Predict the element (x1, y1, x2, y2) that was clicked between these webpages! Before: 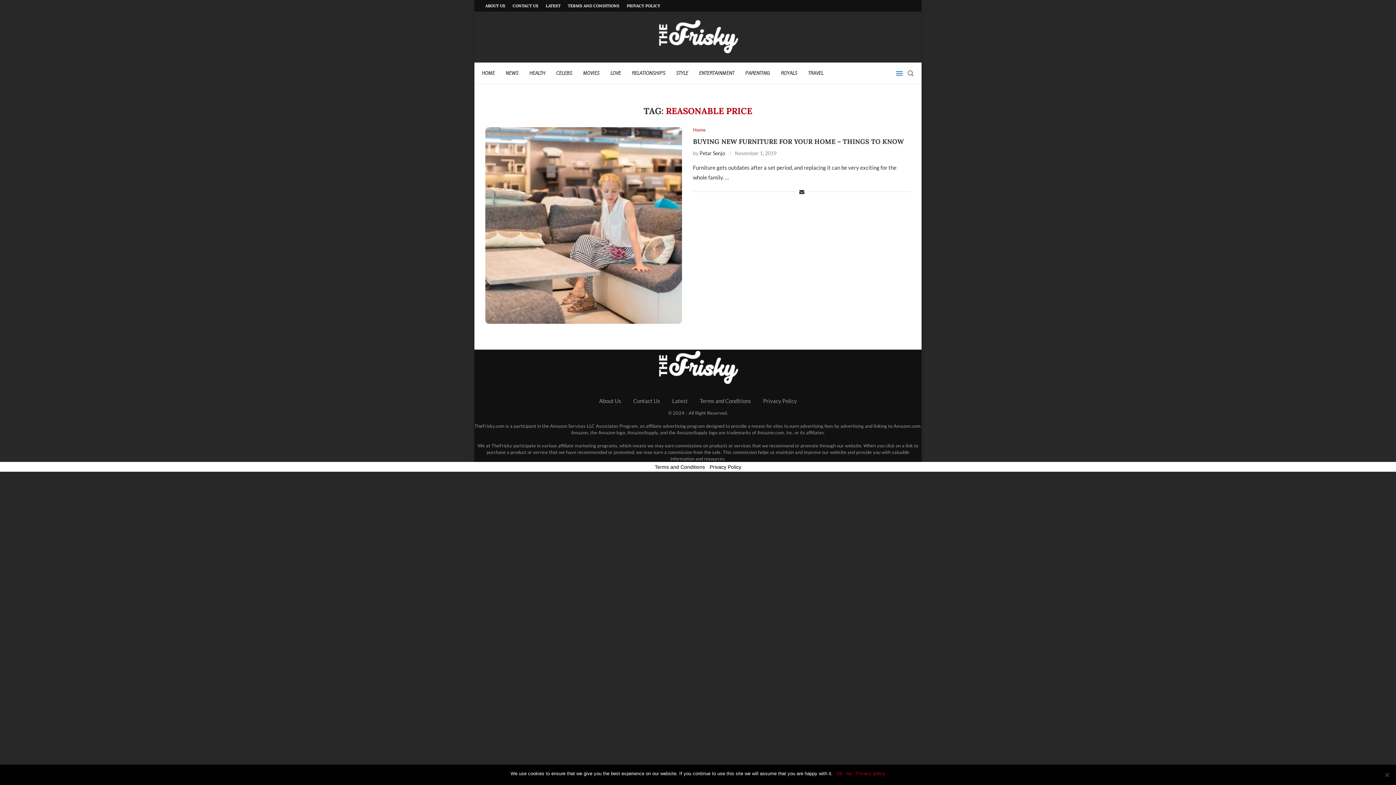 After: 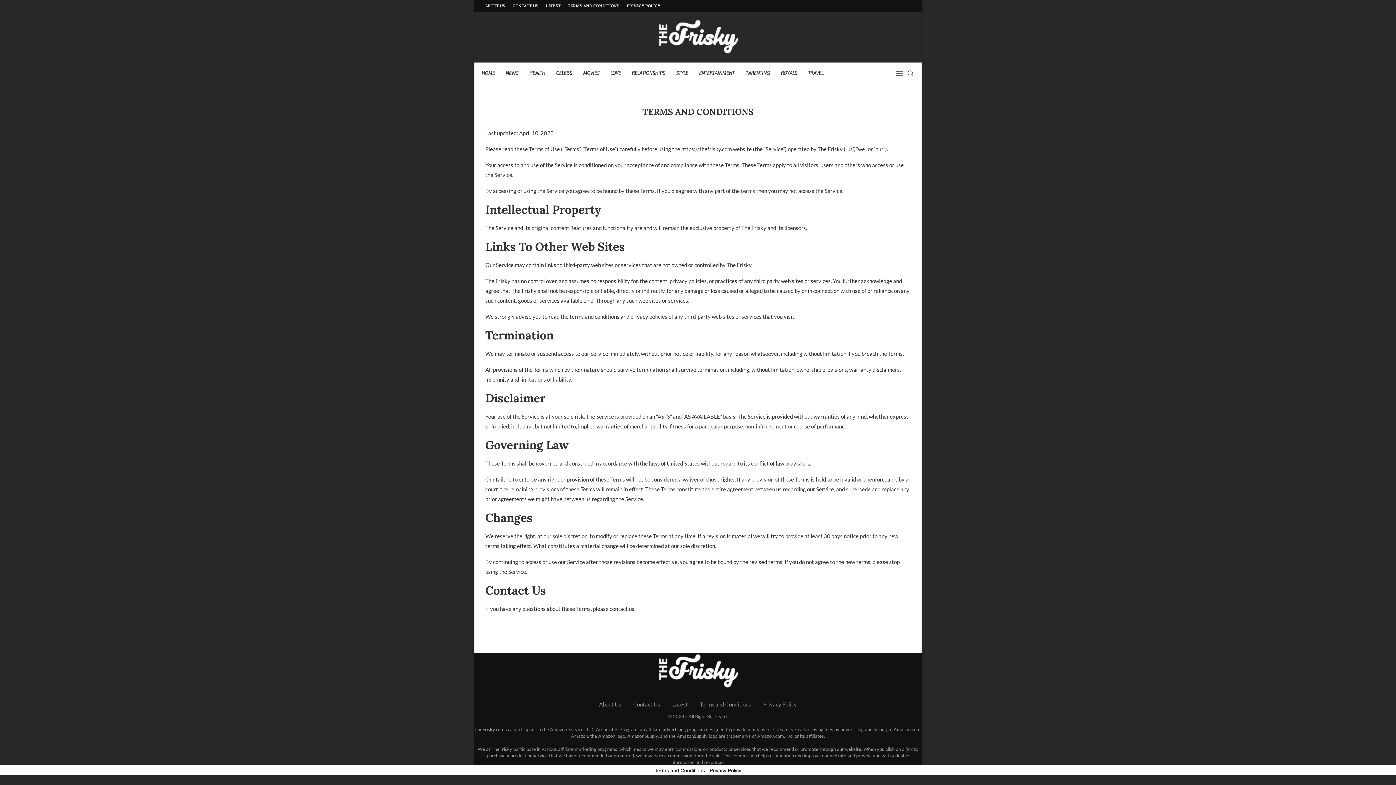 Action: bbox: (568, 0, 619, 11) label: TERMS AND CONDITIONS